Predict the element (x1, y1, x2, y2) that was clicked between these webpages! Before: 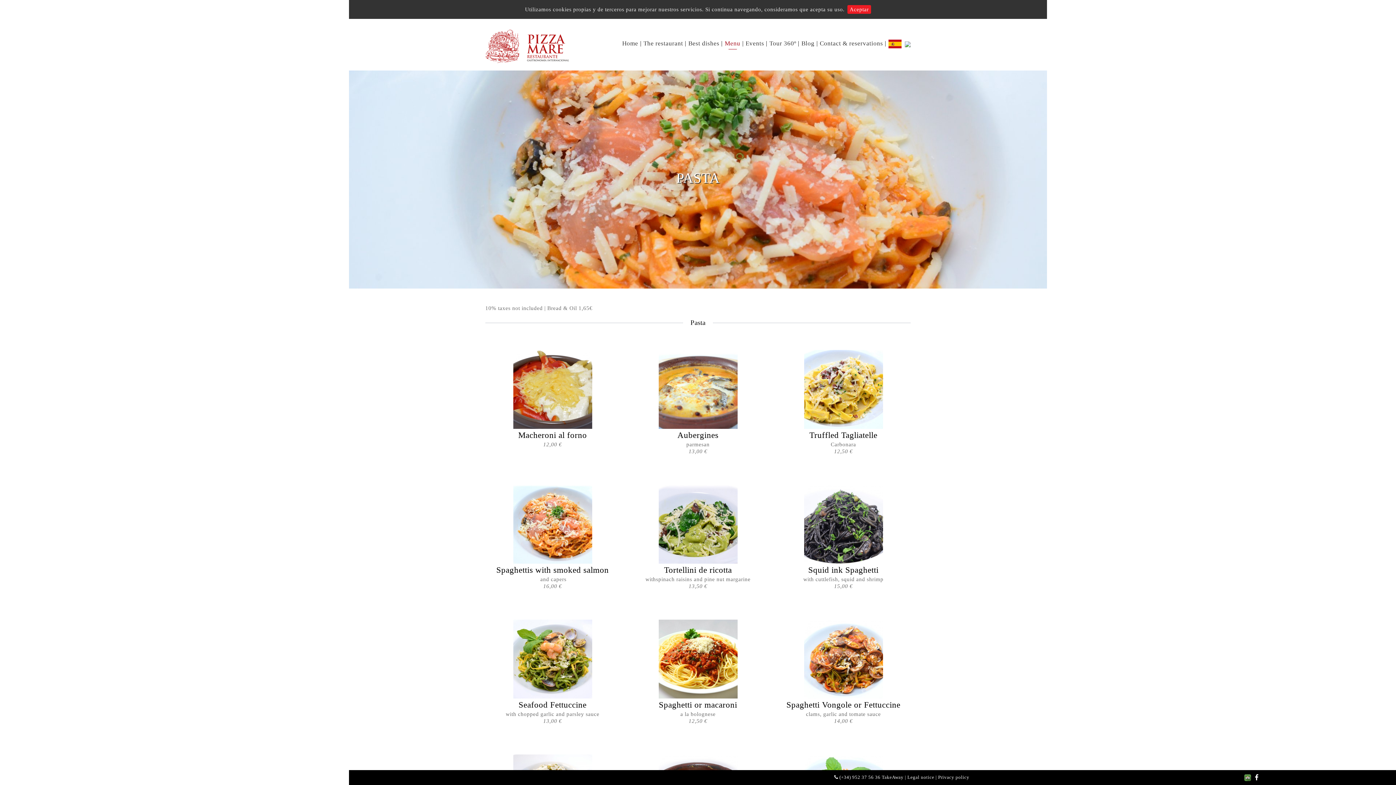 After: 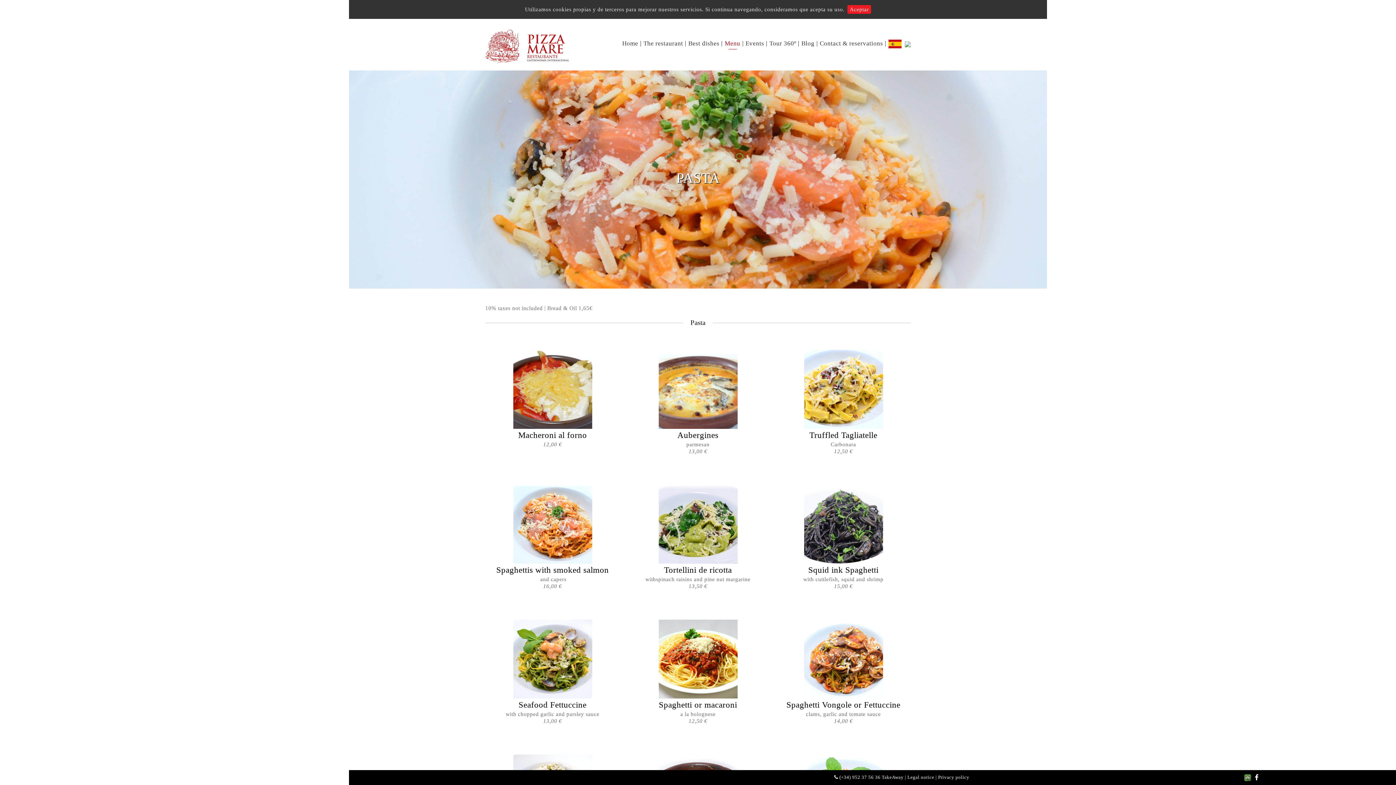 Action: bbox: (1243, 774, 1252, 781)